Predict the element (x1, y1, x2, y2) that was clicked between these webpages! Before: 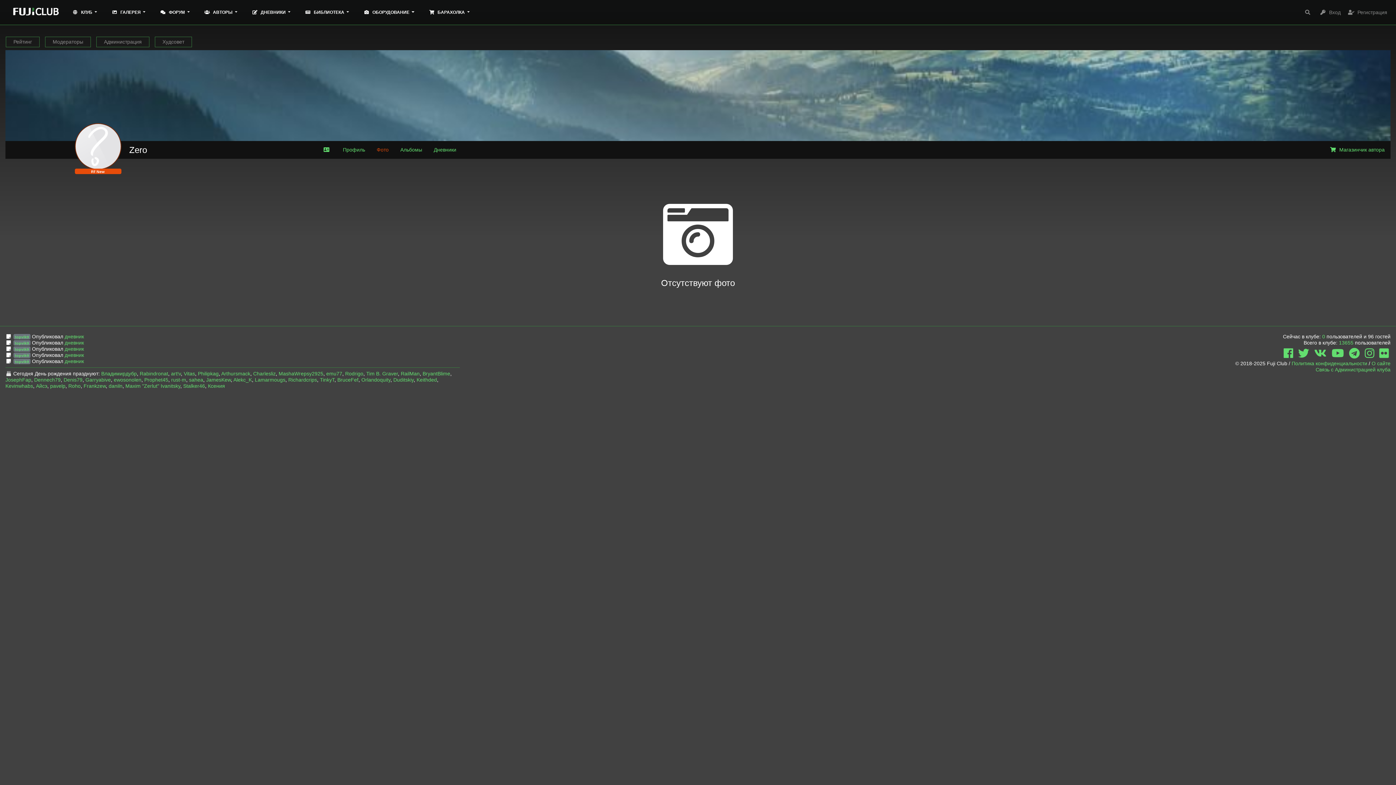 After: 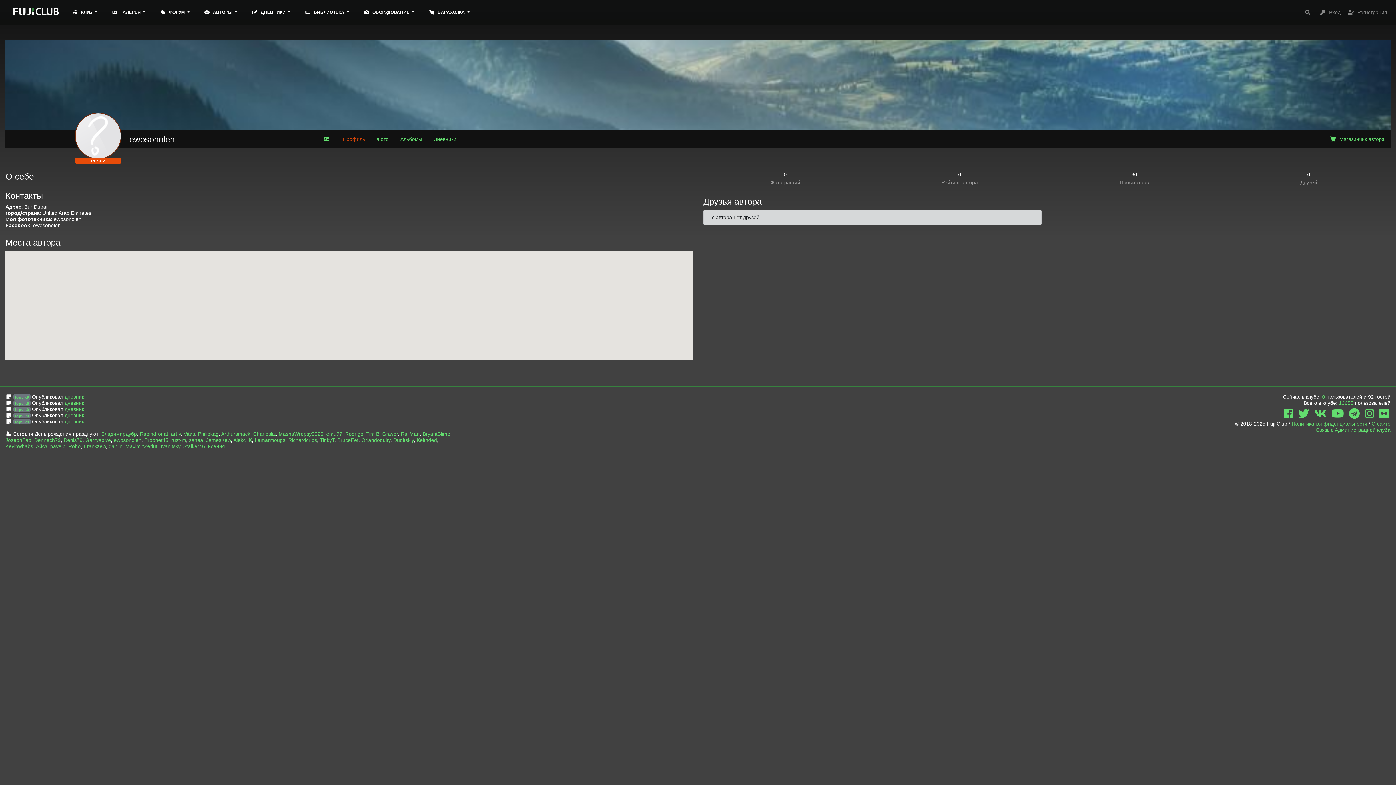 Action: label: ewosonolen bbox: (113, 377, 141, 382)